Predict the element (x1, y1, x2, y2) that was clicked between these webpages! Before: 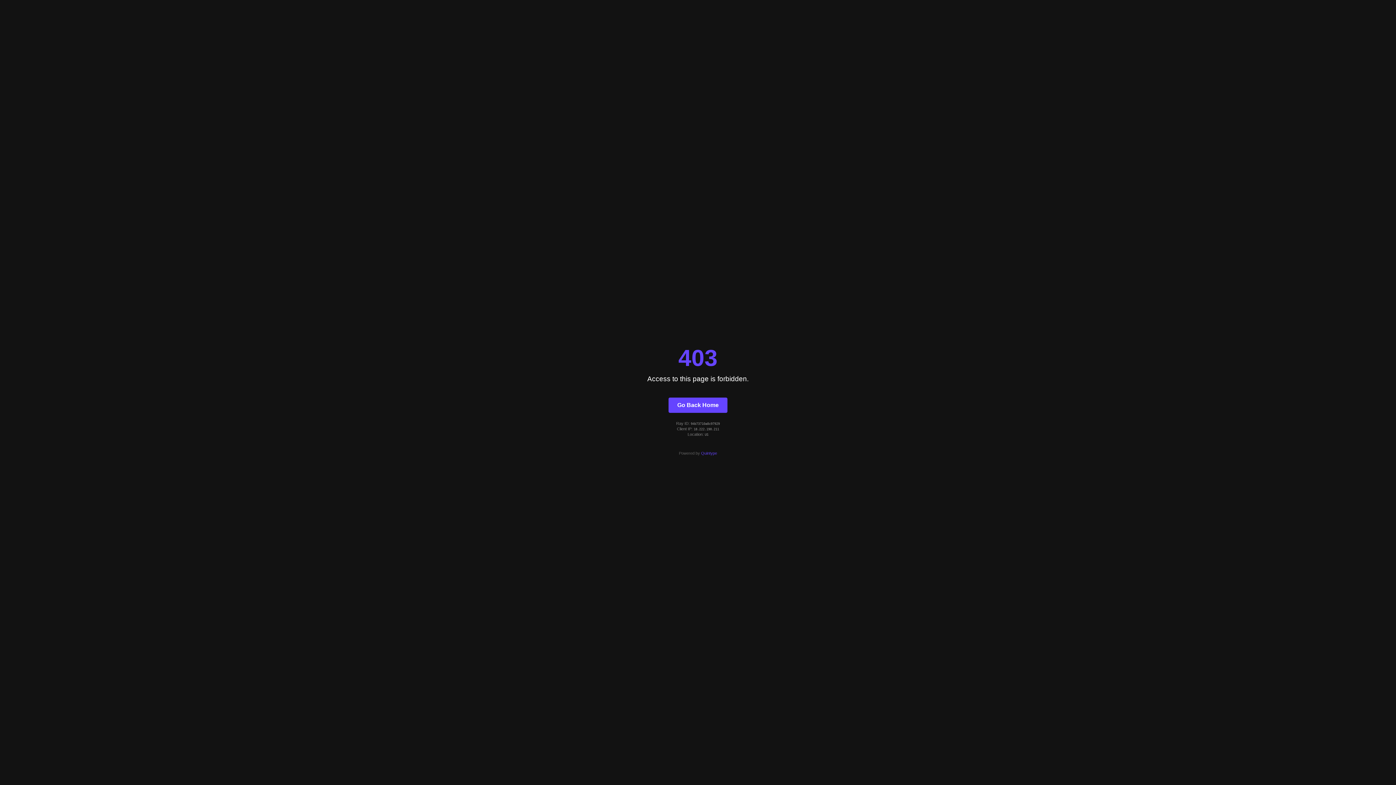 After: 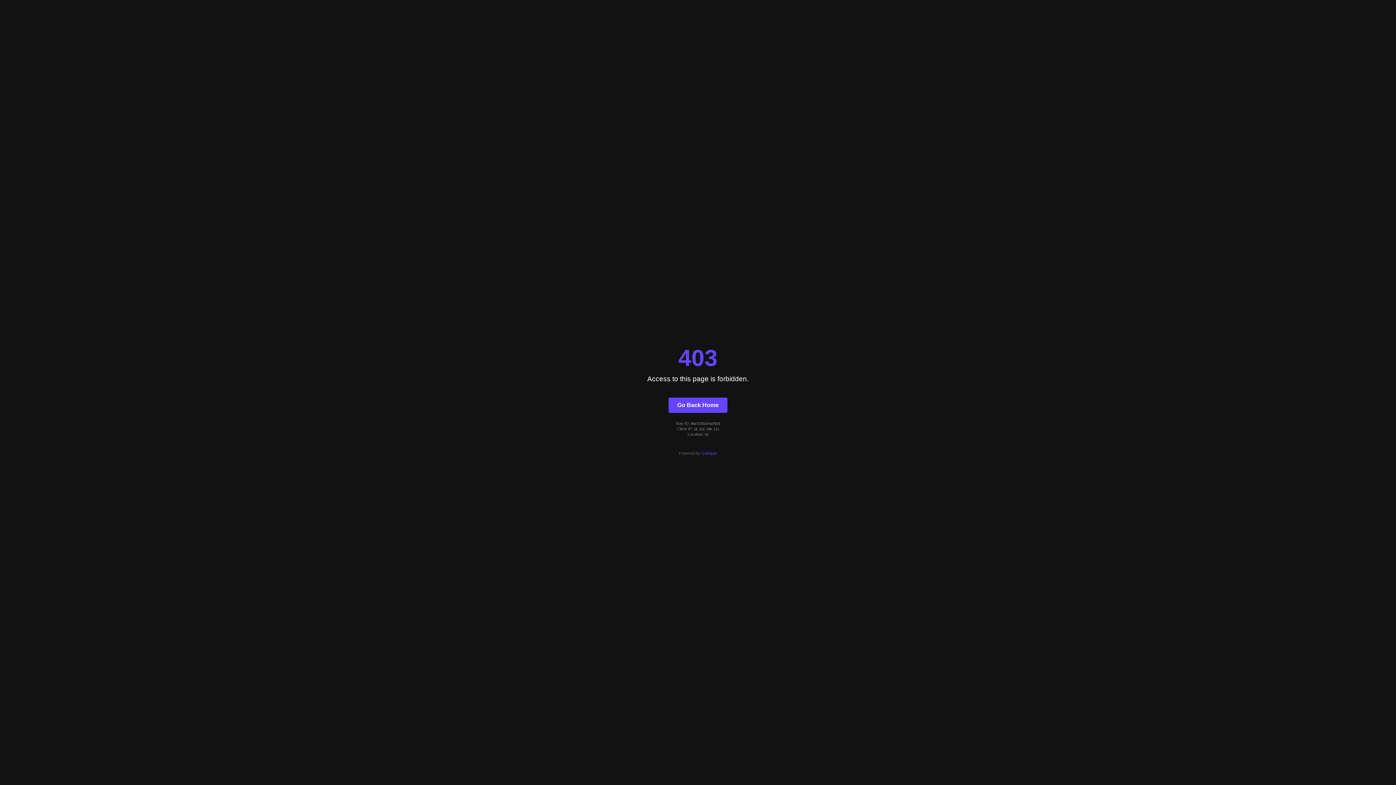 Action: bbox: (668, 397, 727, 412) label: Go Back Home